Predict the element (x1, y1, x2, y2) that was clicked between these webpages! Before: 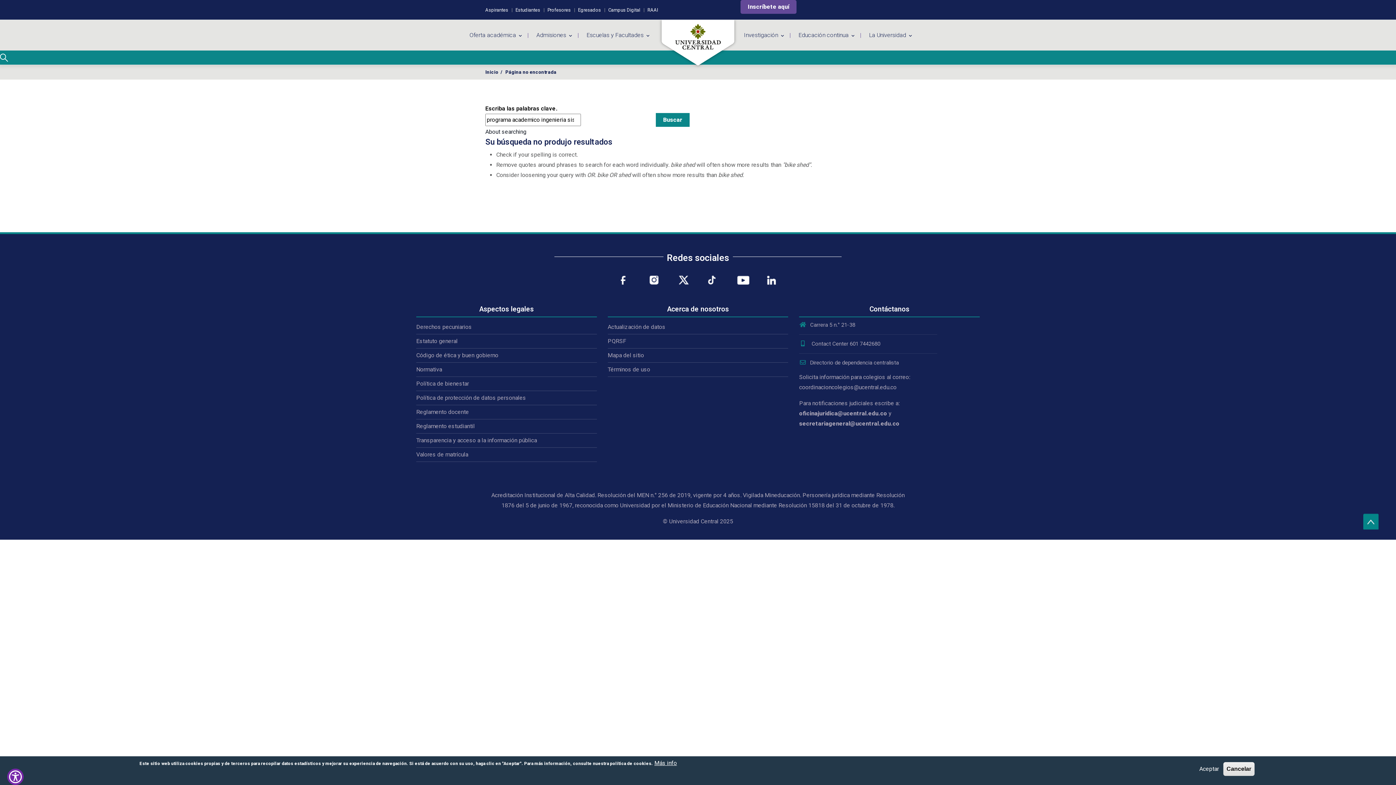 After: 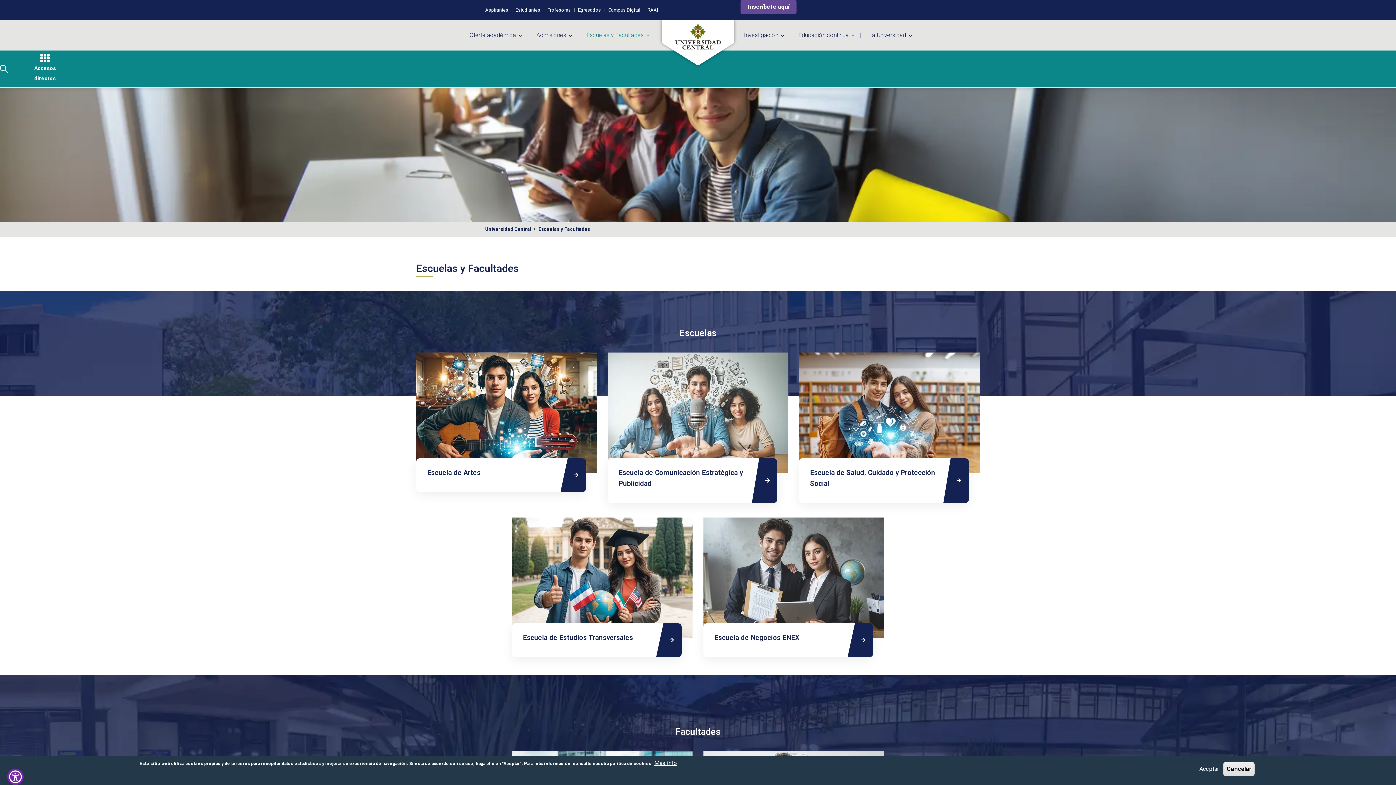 Action: label: Escuelas y Facultades  bbox: (580, 20, 656, 50)